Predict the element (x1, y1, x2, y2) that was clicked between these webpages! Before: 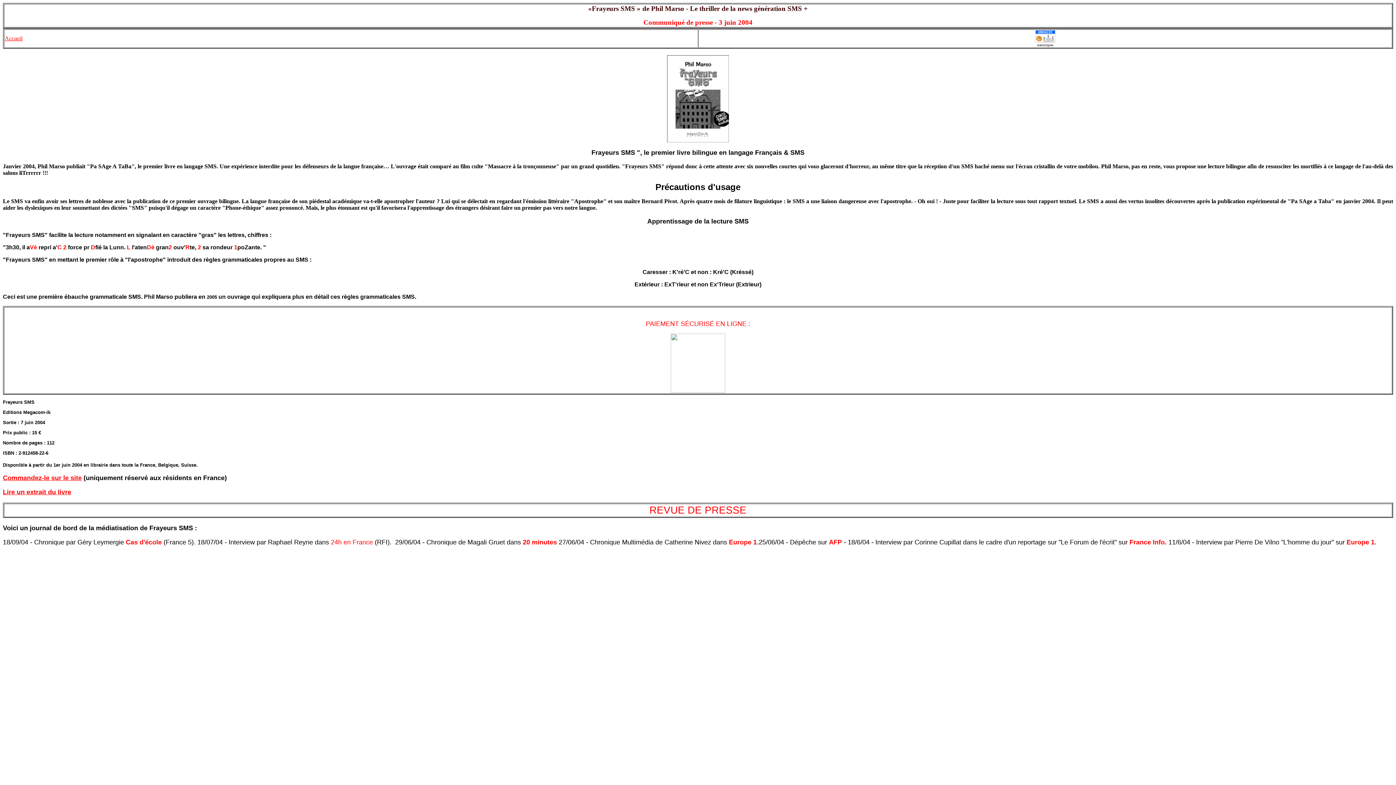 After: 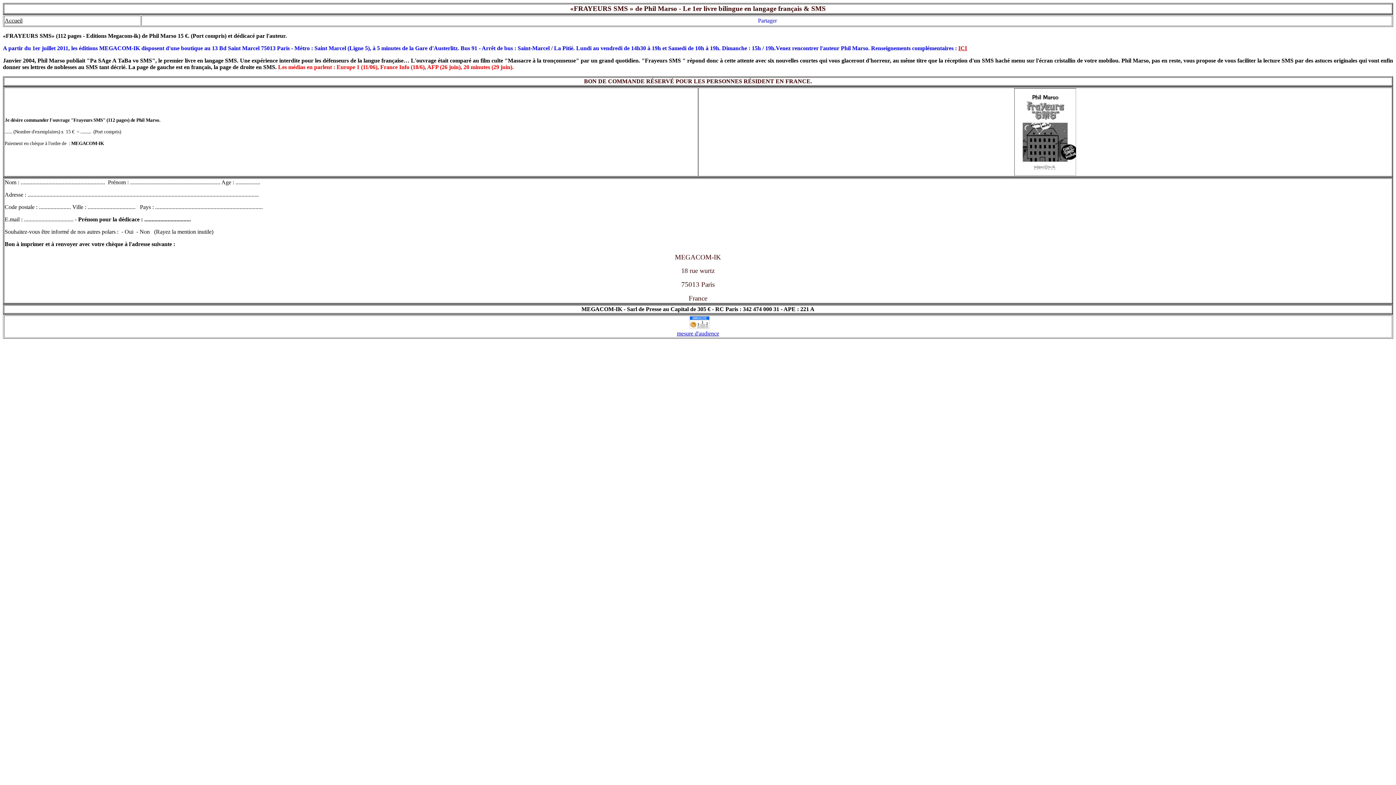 Action: label: Commandez-le sur le site bbox: (2, 474, 81, 481)